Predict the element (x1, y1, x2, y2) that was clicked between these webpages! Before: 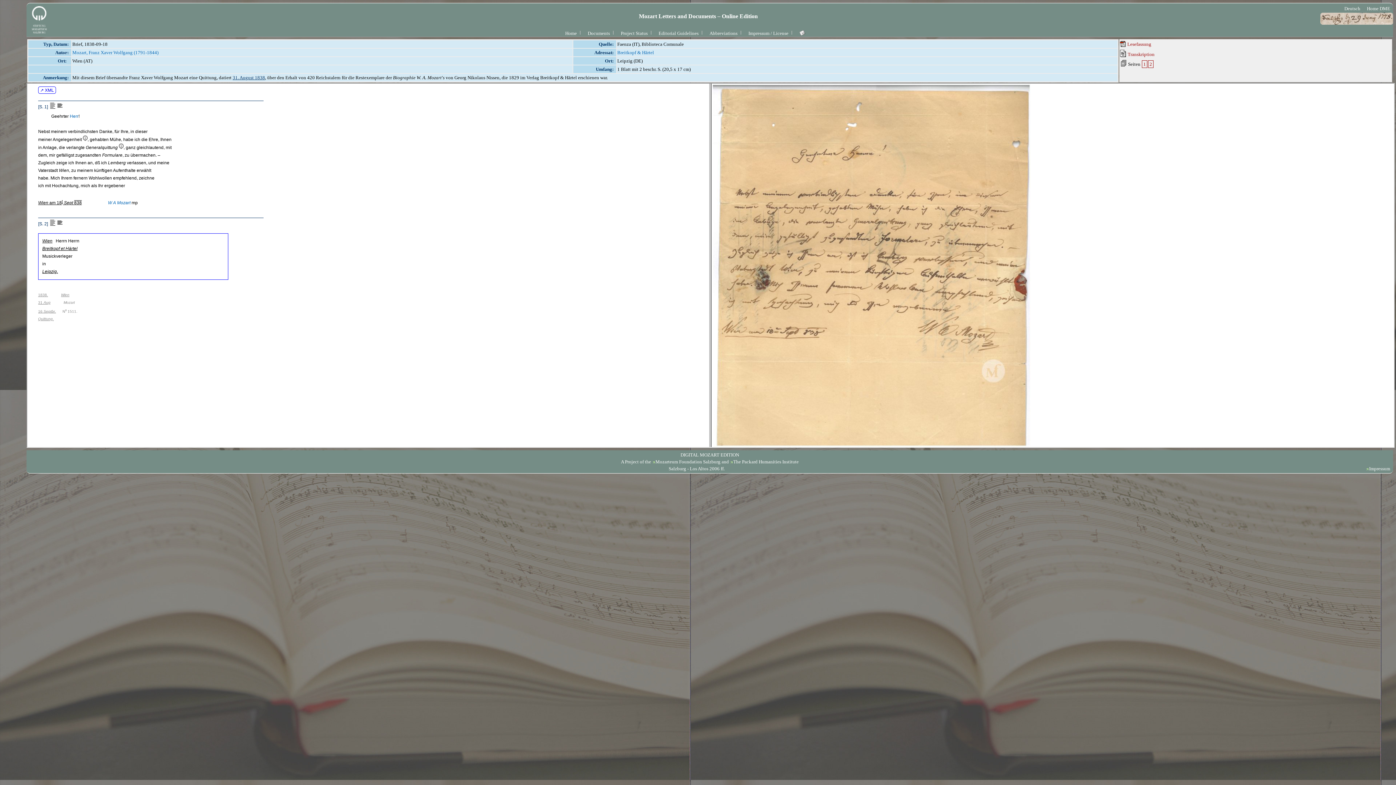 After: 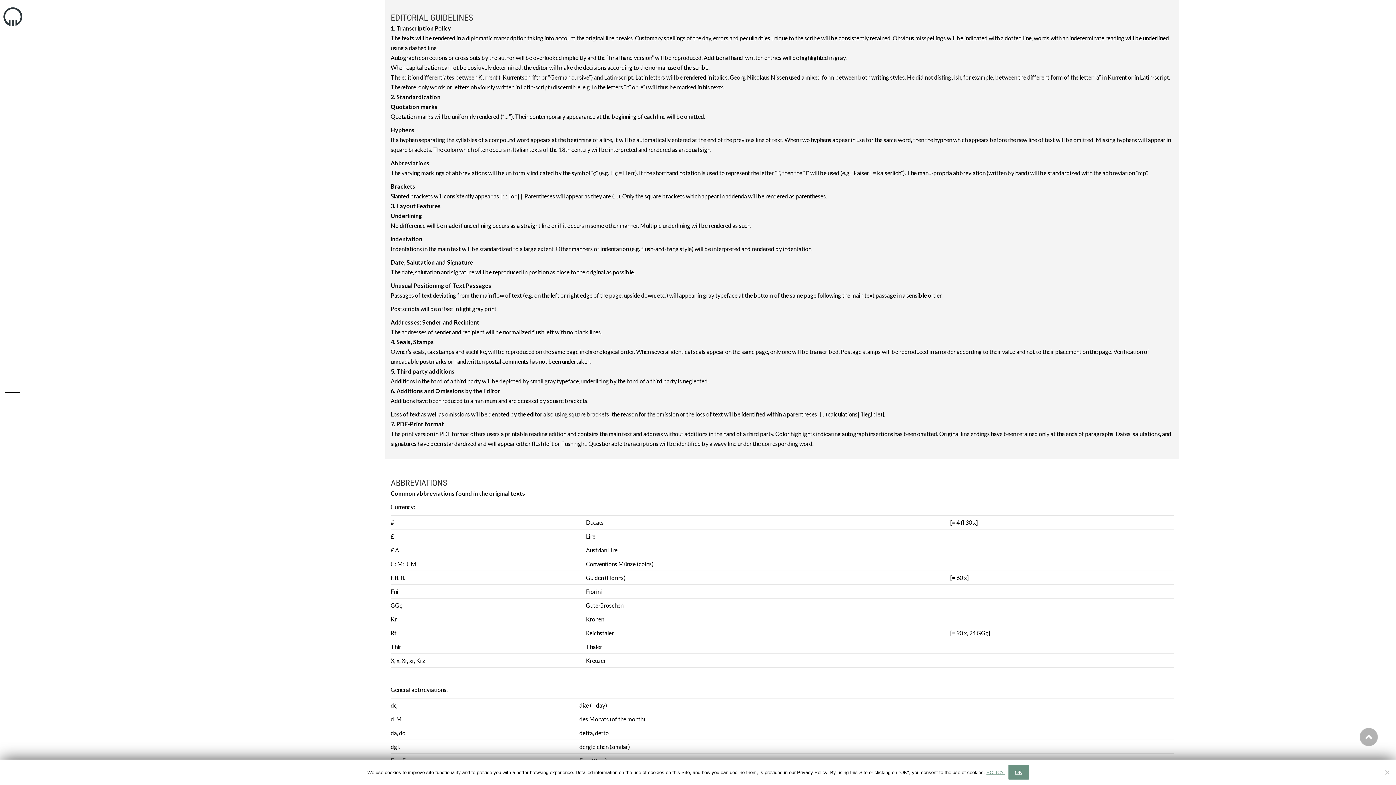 Action: bbox: (654, 30, 698, 36) label: Editorial Guidelines